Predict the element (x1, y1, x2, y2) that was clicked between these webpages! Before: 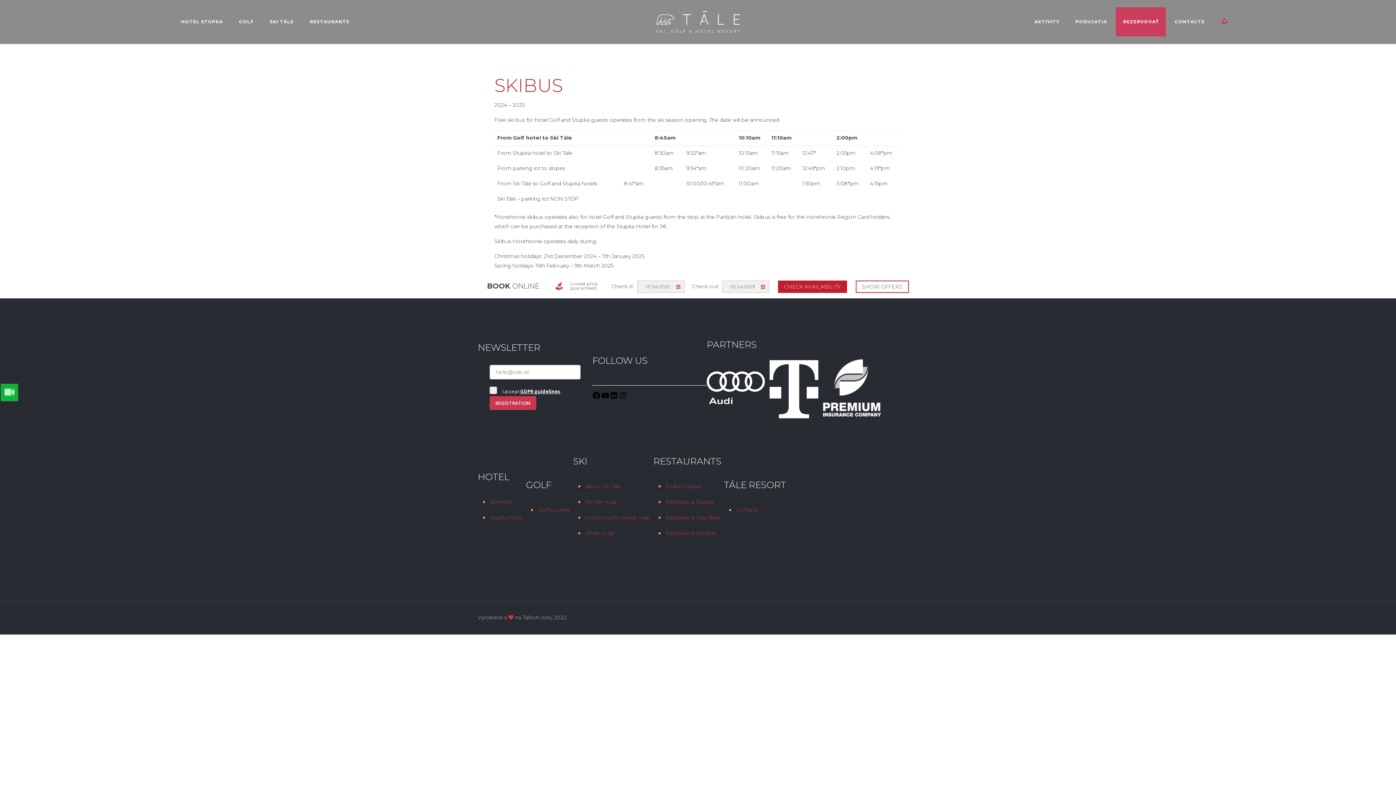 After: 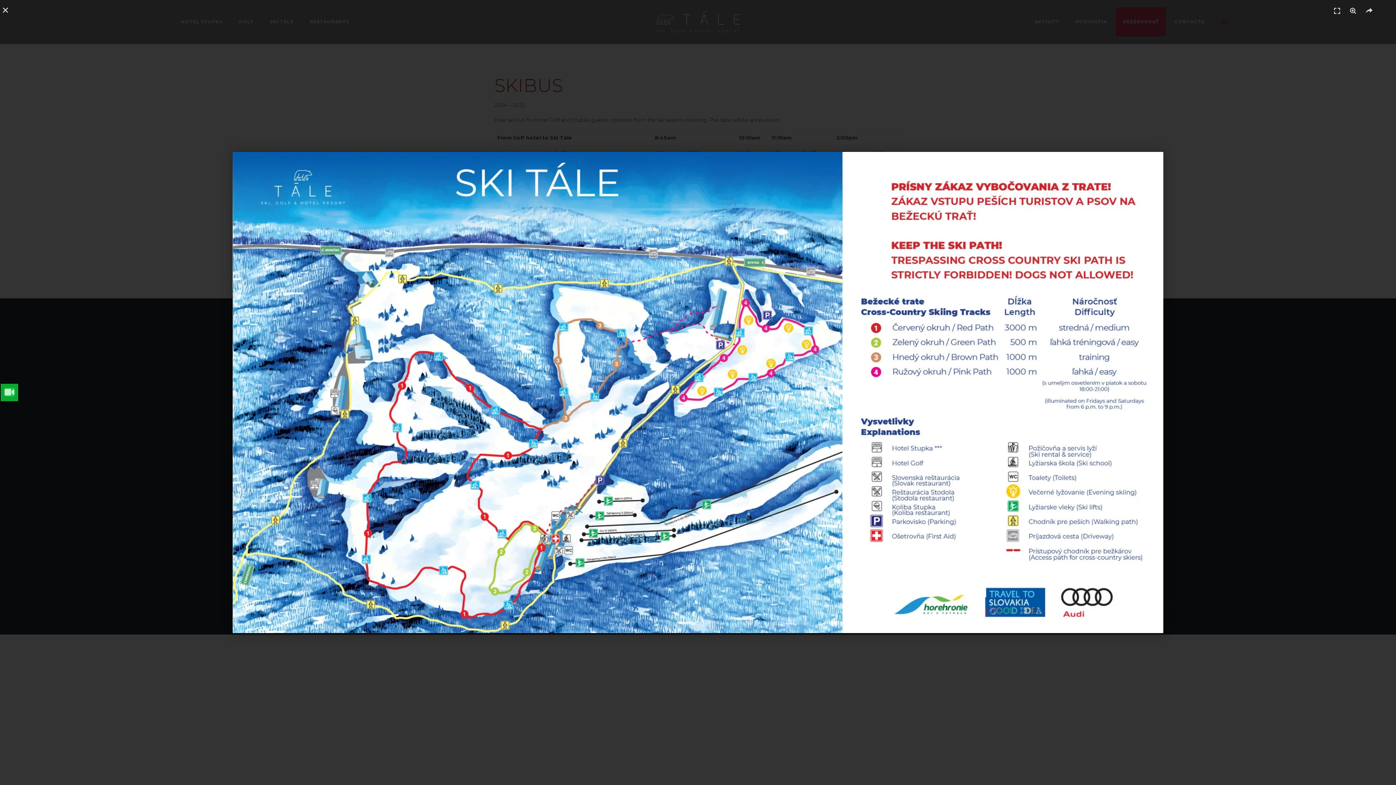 Action: label: Cross-country skiing map bbox: (584, 510, 650, 525)